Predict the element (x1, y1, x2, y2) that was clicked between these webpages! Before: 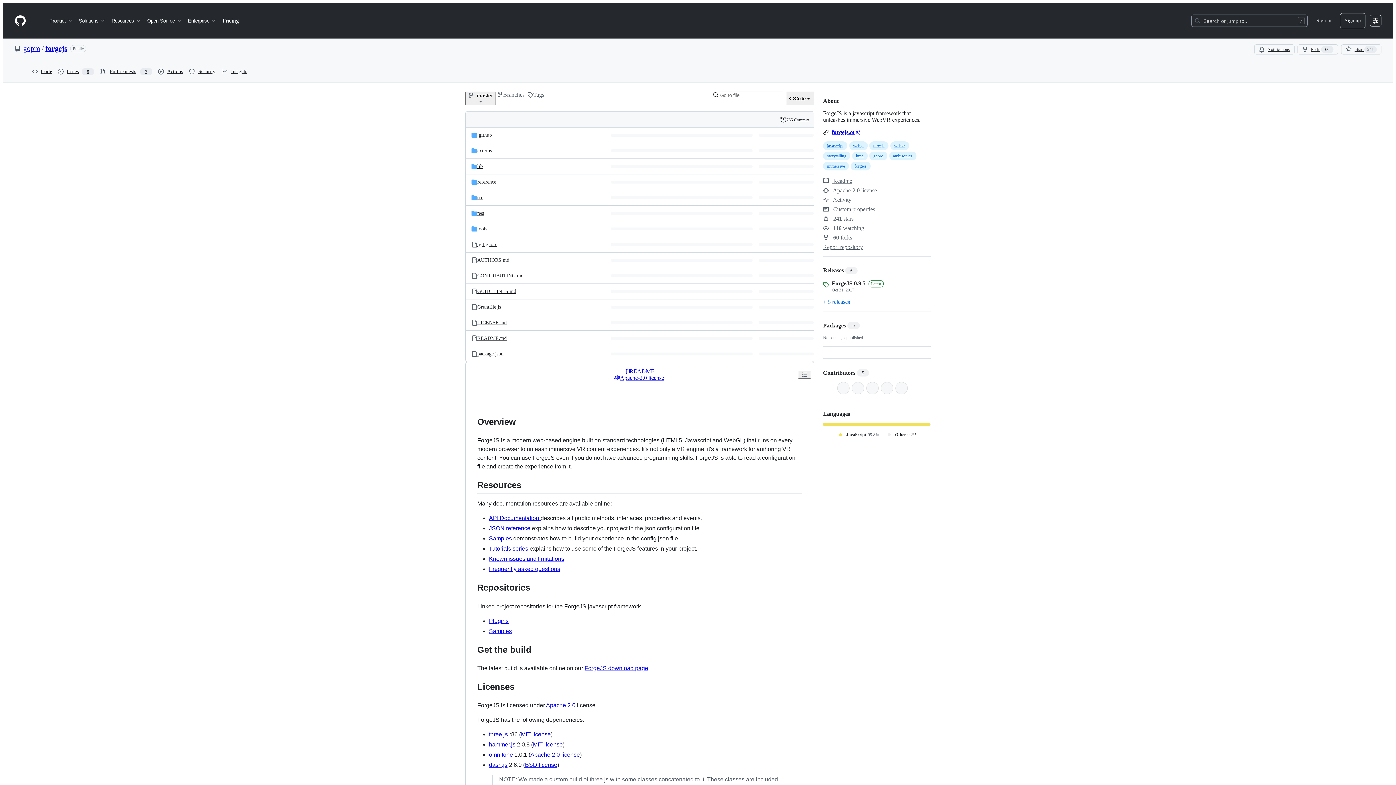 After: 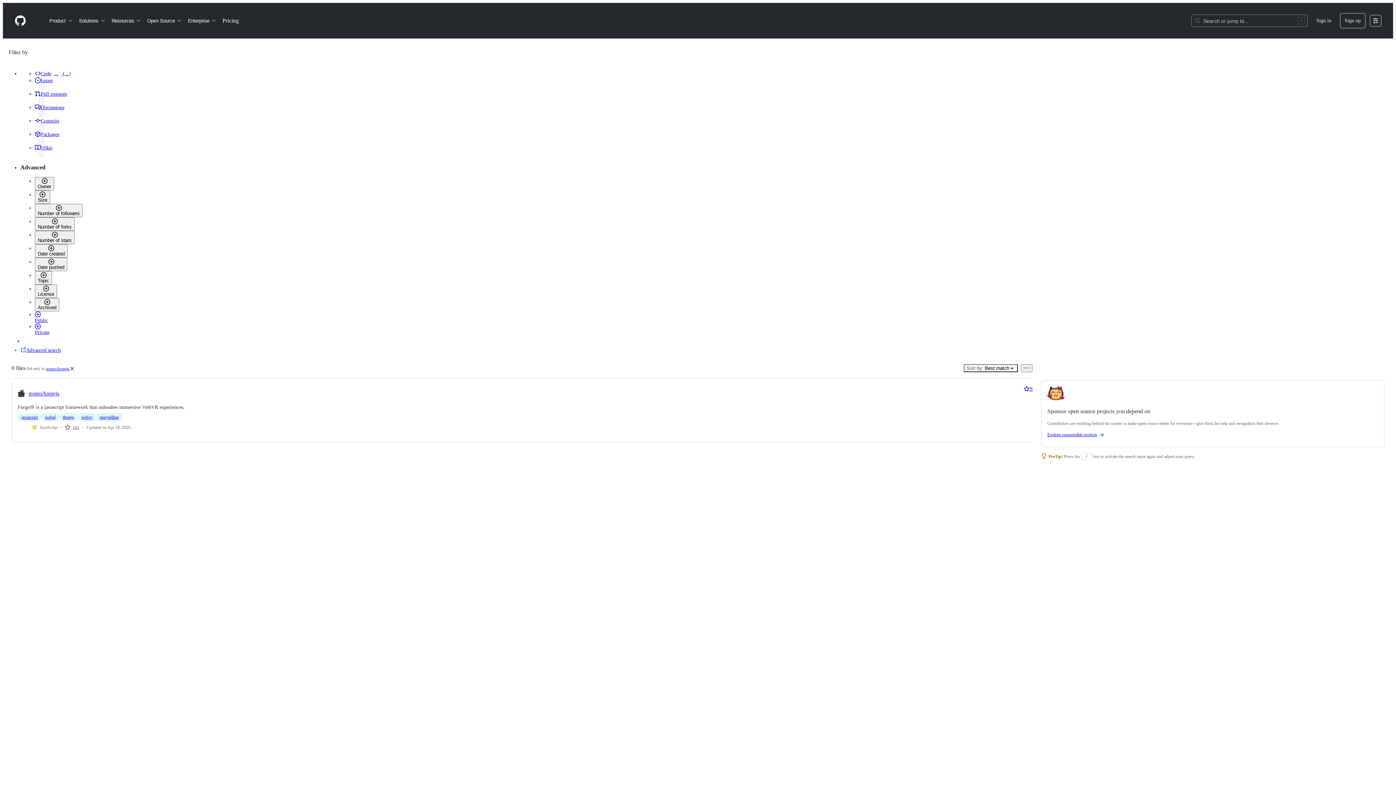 Action: bbox: (837, 432, 879, 437) label: JavaScript
99.8%